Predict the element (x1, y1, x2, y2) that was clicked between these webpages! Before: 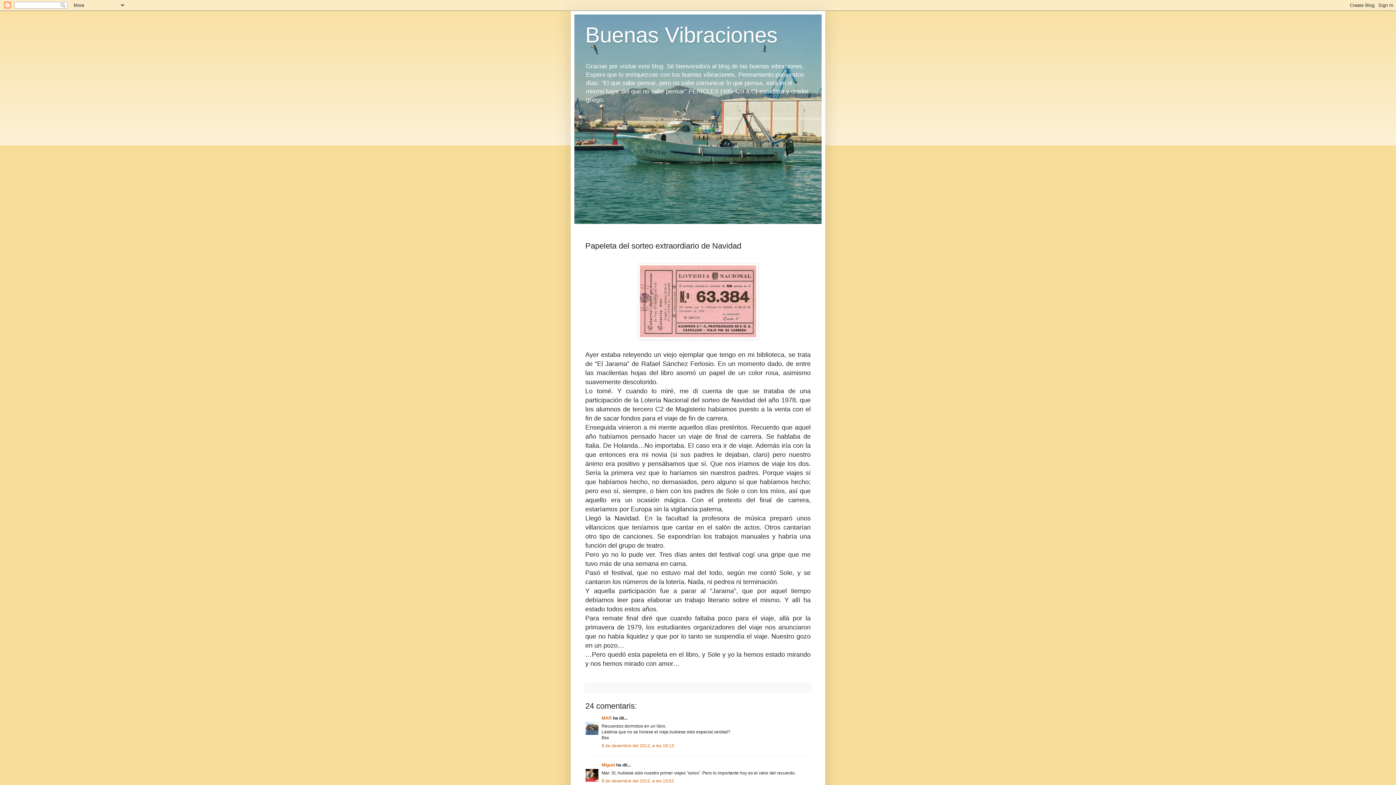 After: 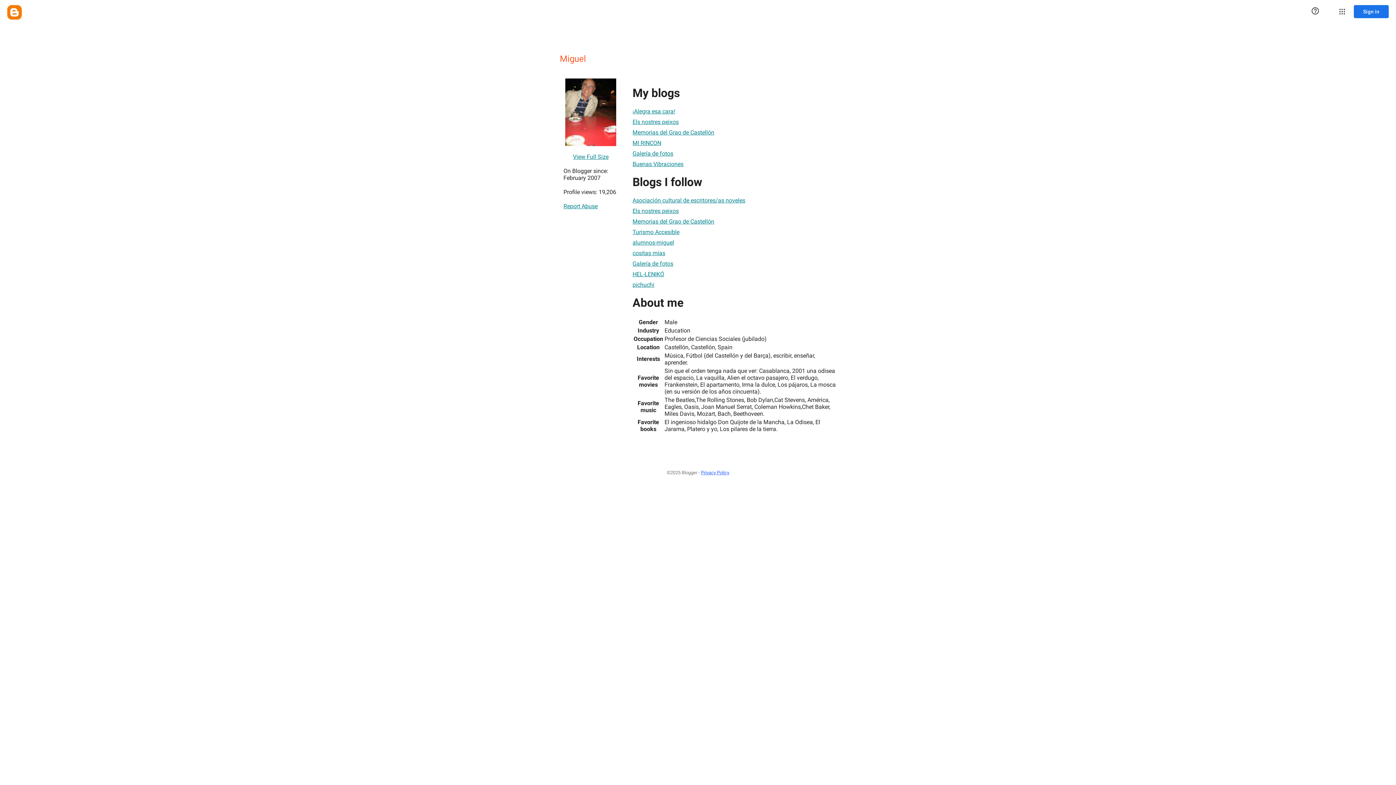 Action: bbox: (601, 762, 615, 767) label: Miguel